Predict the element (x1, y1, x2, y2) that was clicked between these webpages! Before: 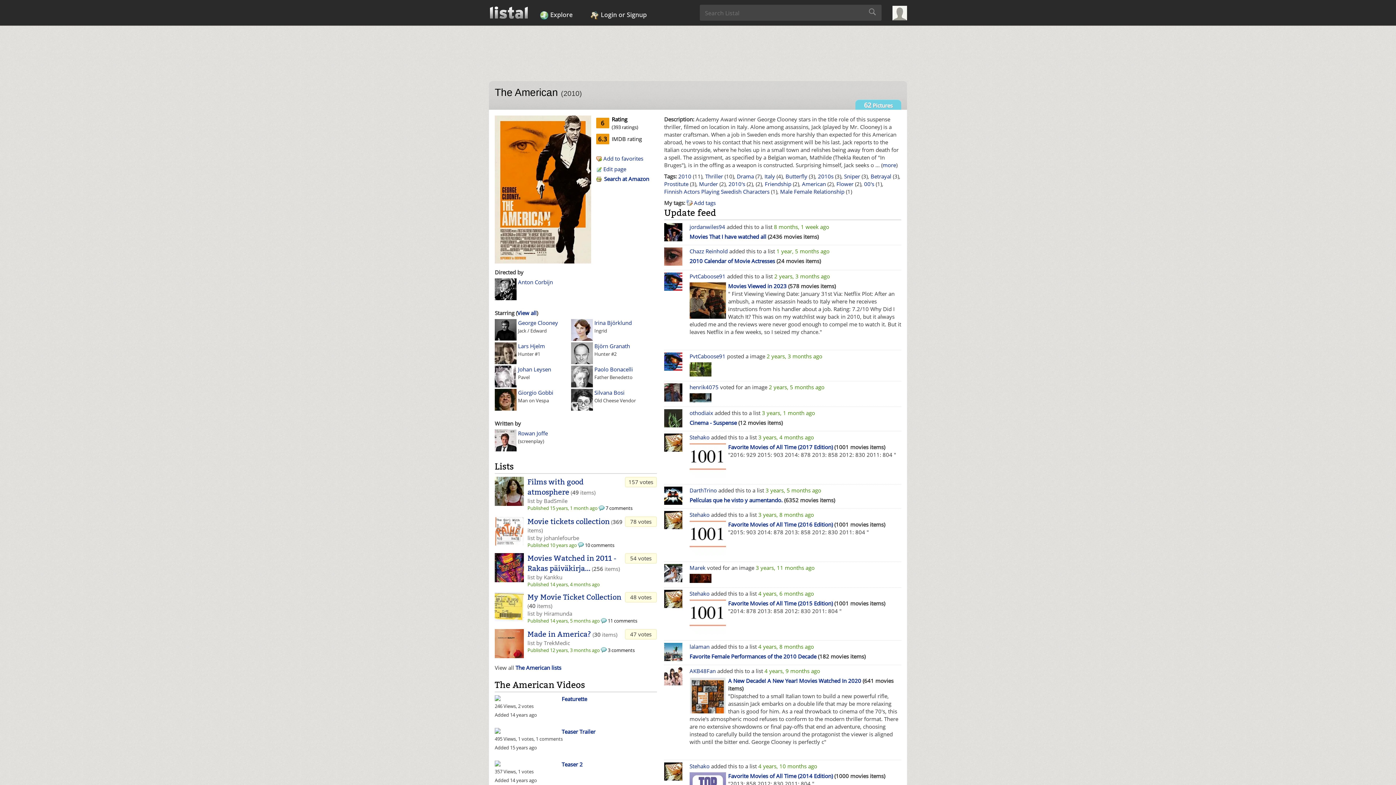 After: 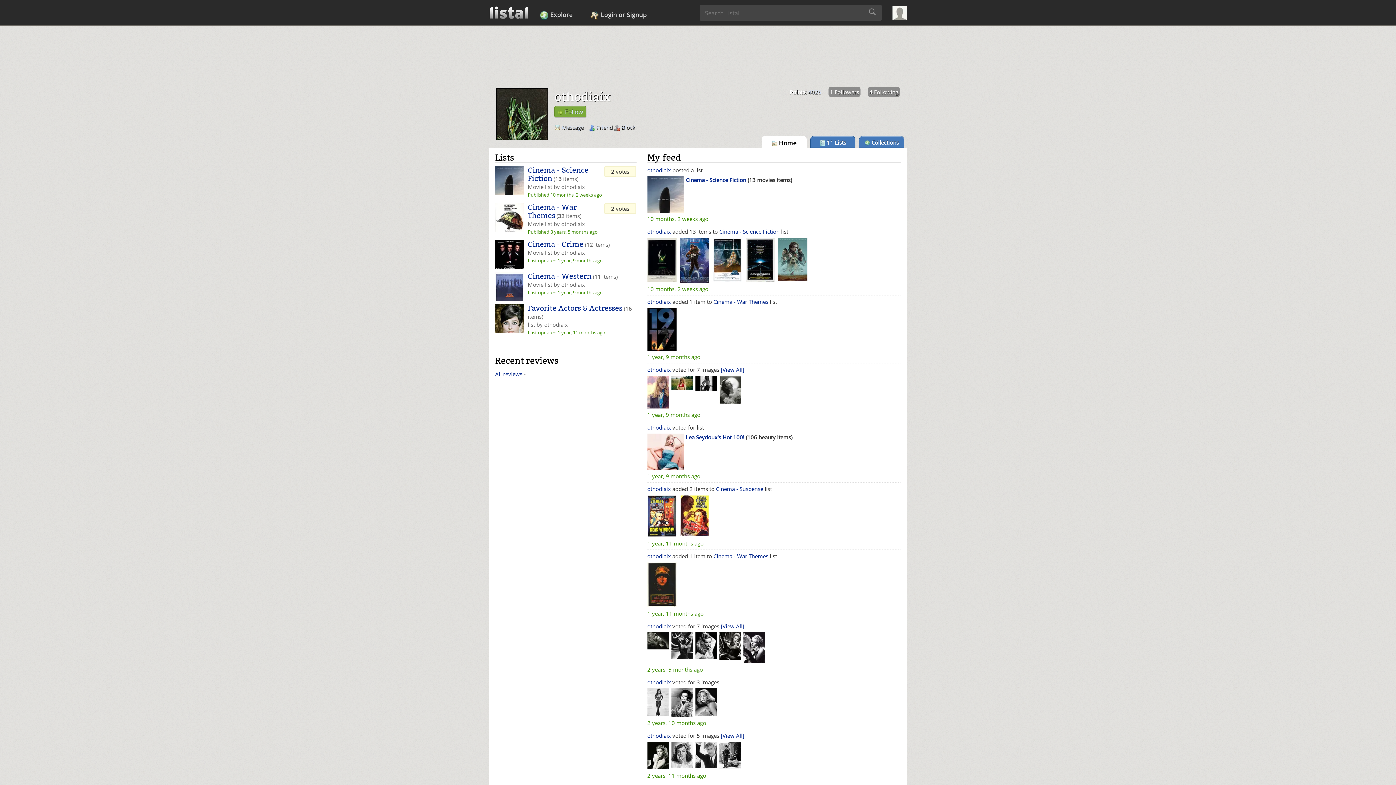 Action: label: othodiaix bbox: (689, 409, 713, 416)